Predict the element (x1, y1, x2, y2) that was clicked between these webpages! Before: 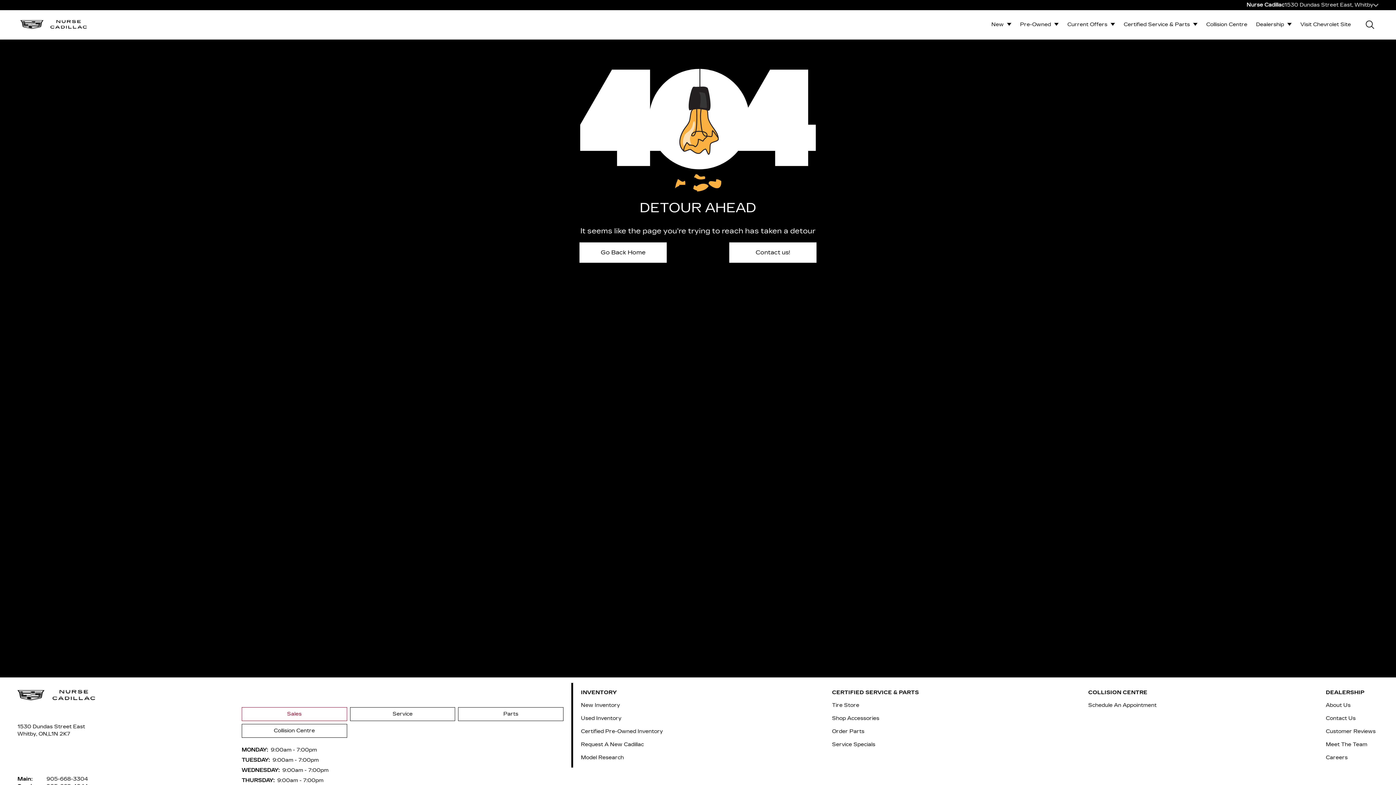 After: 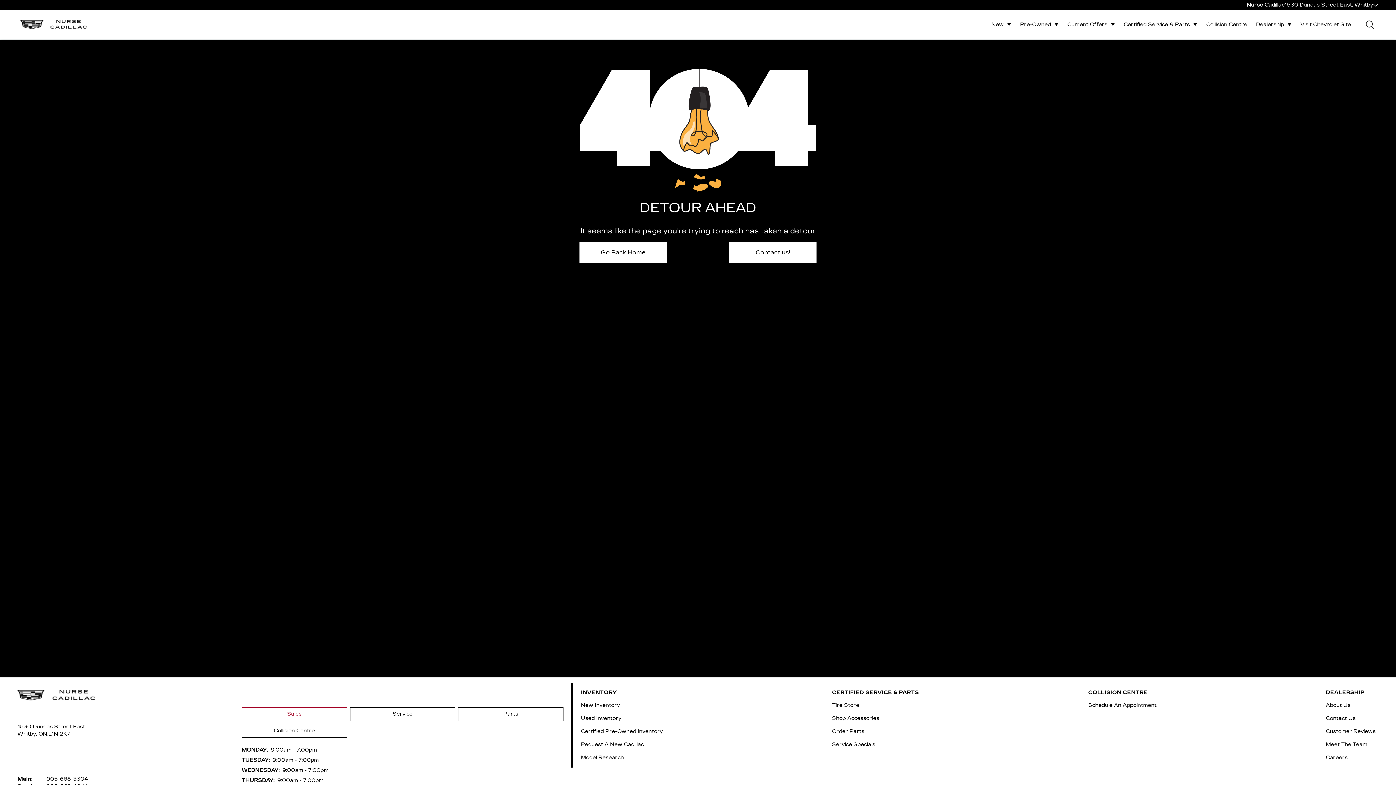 Action: bbox: (48, 730, 70, 738) label: L1N 2K7